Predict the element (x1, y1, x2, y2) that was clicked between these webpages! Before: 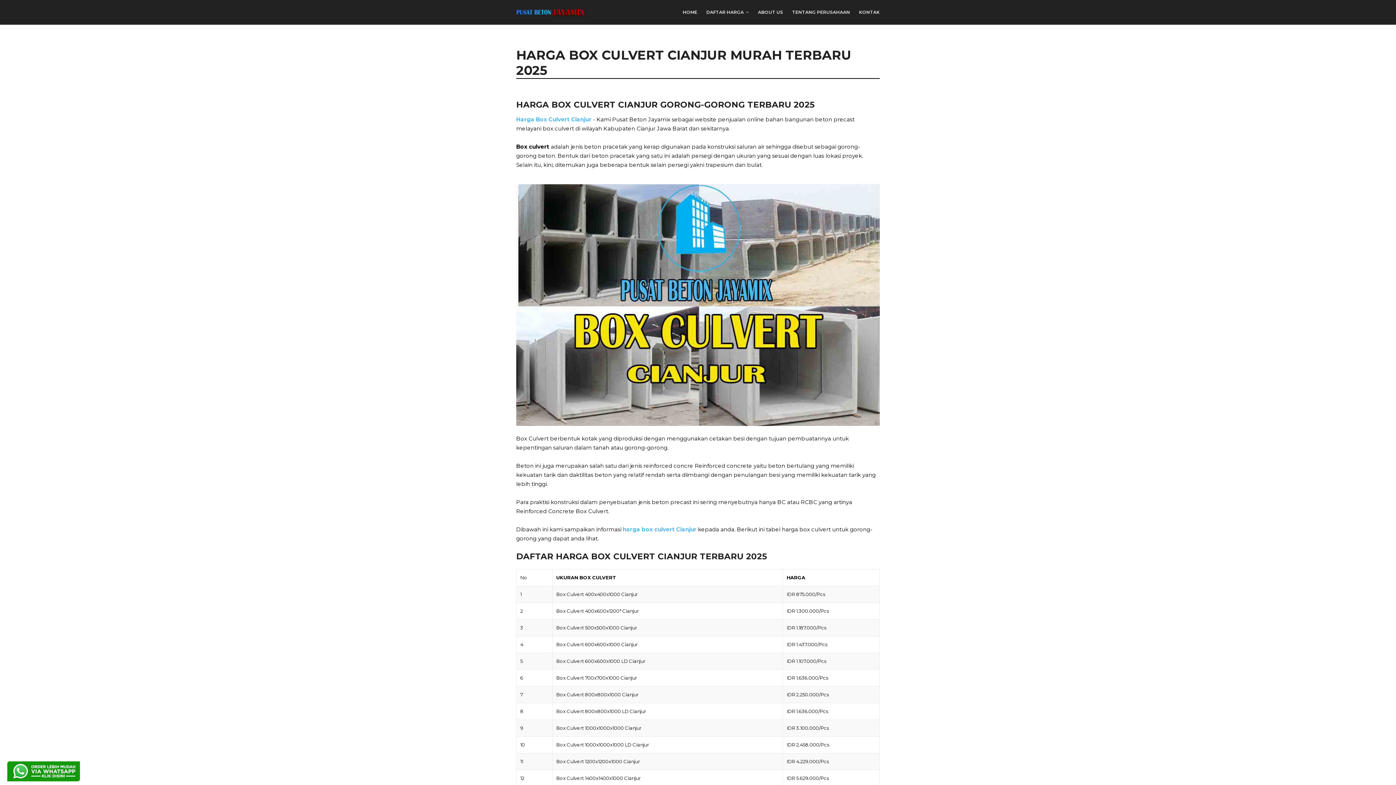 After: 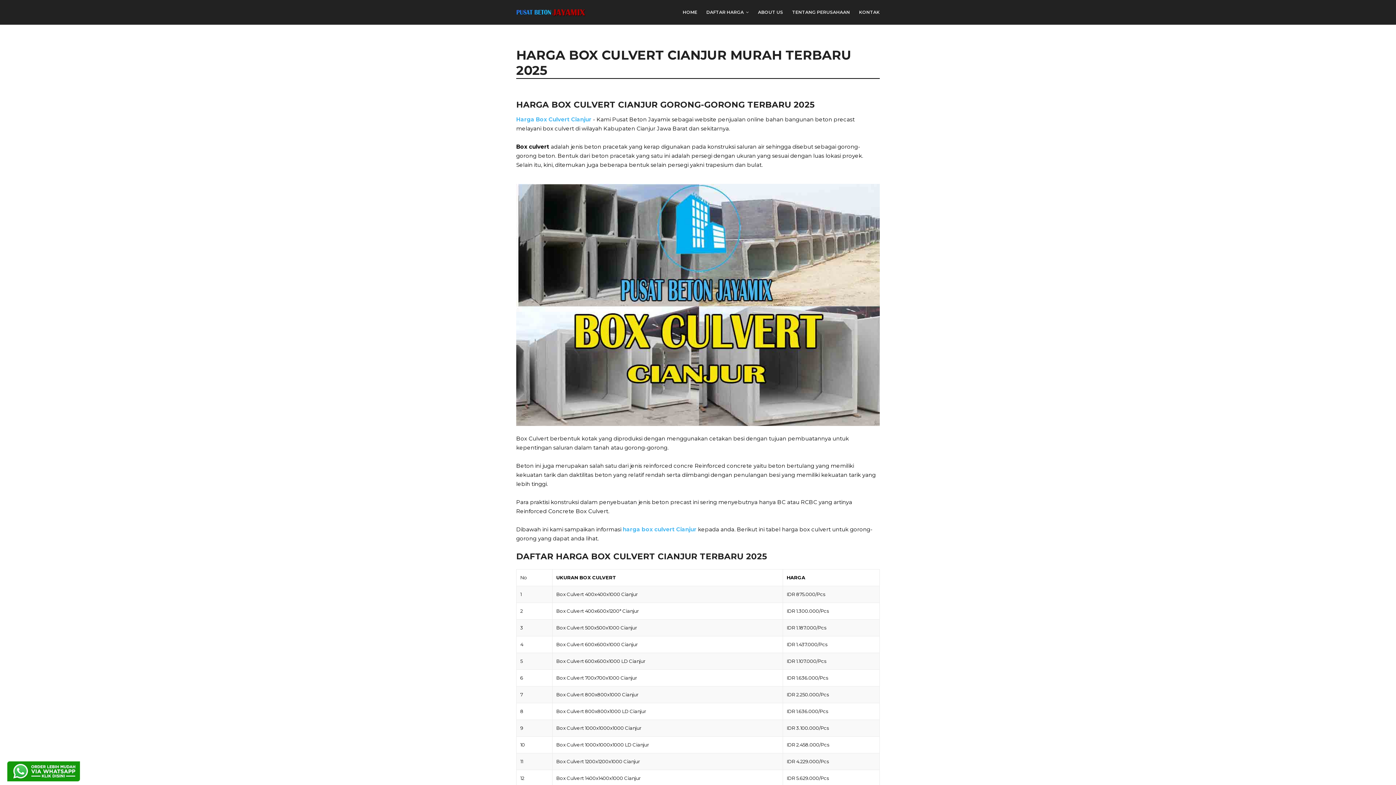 Action: bbox: (516, 115, 591, 122) label: Harga Box Culvert Cianjur